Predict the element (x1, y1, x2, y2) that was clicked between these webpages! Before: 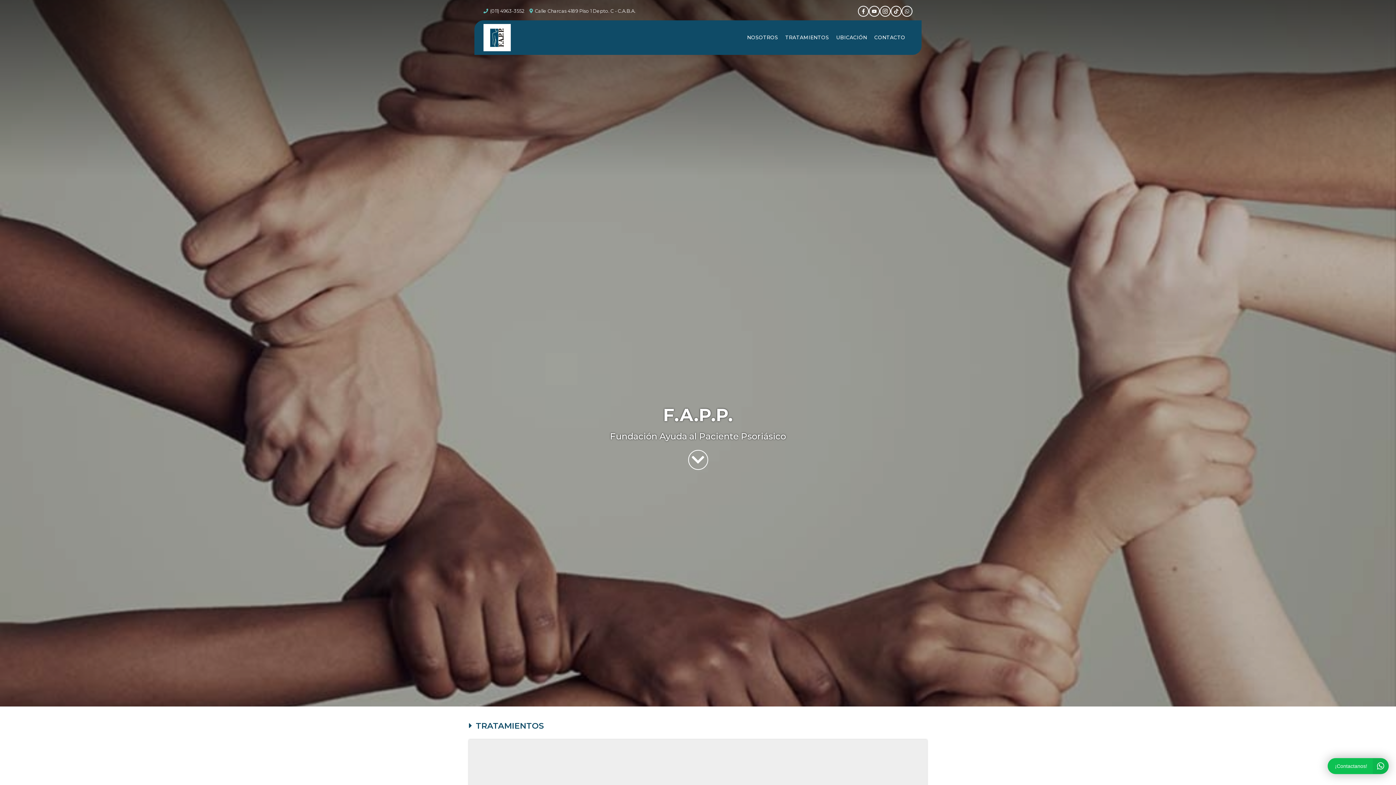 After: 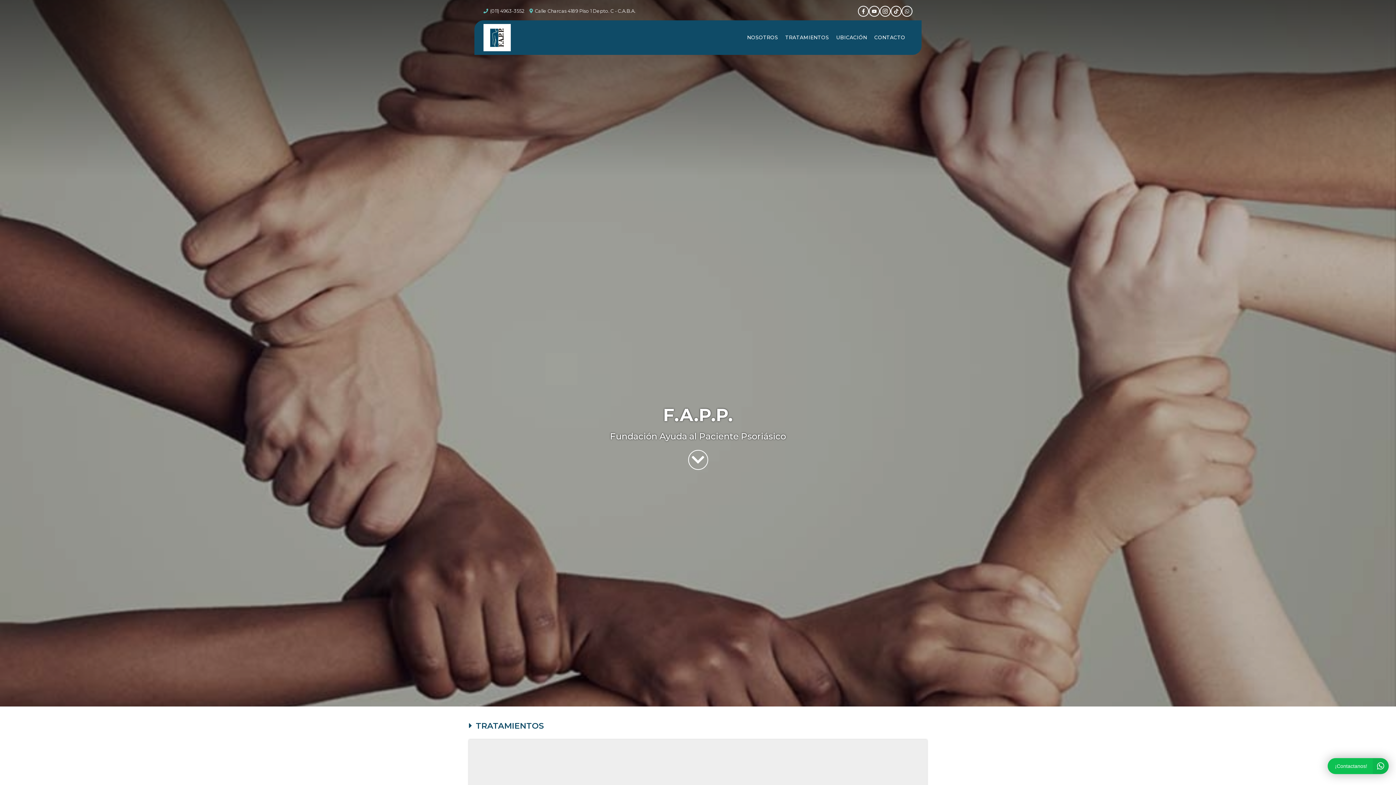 Action: bbox: (483, 24, 510, 51)